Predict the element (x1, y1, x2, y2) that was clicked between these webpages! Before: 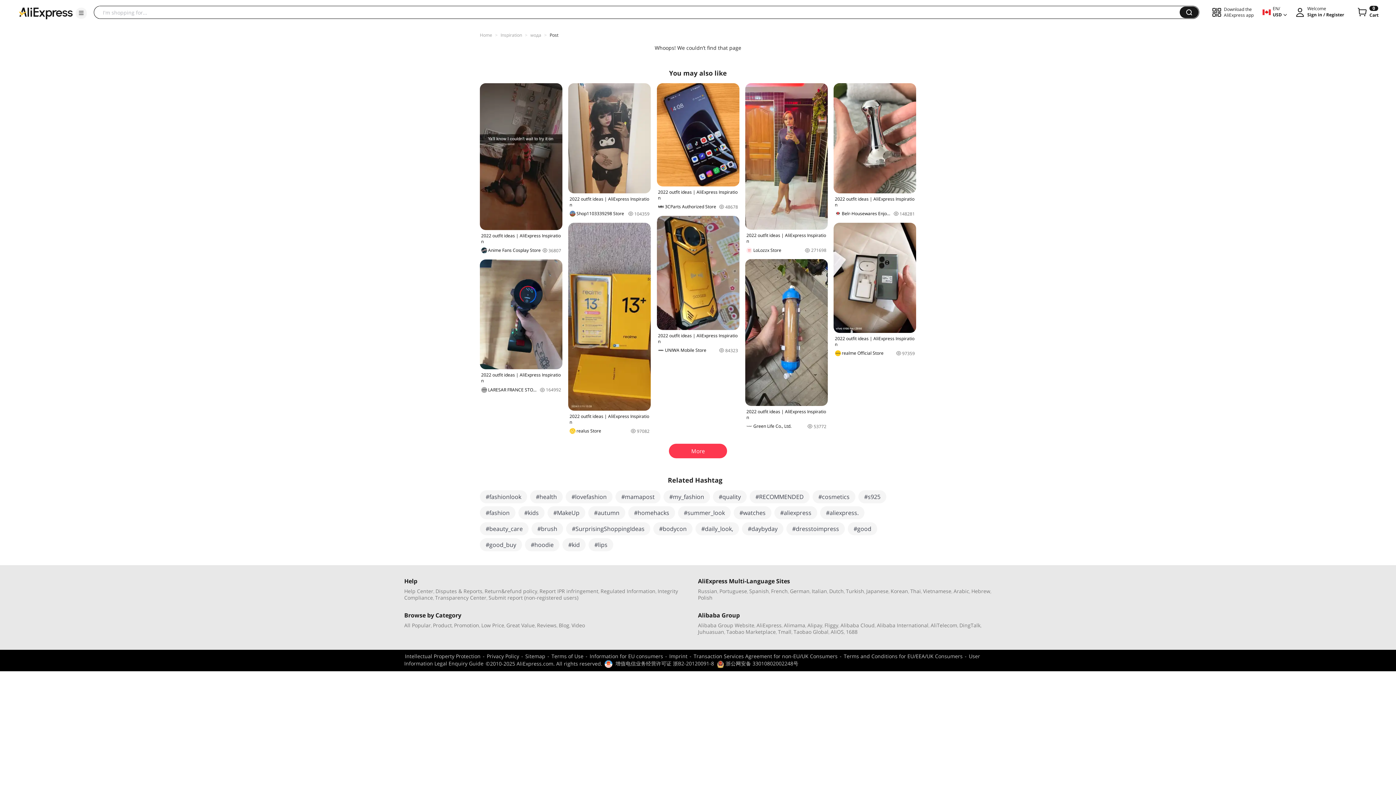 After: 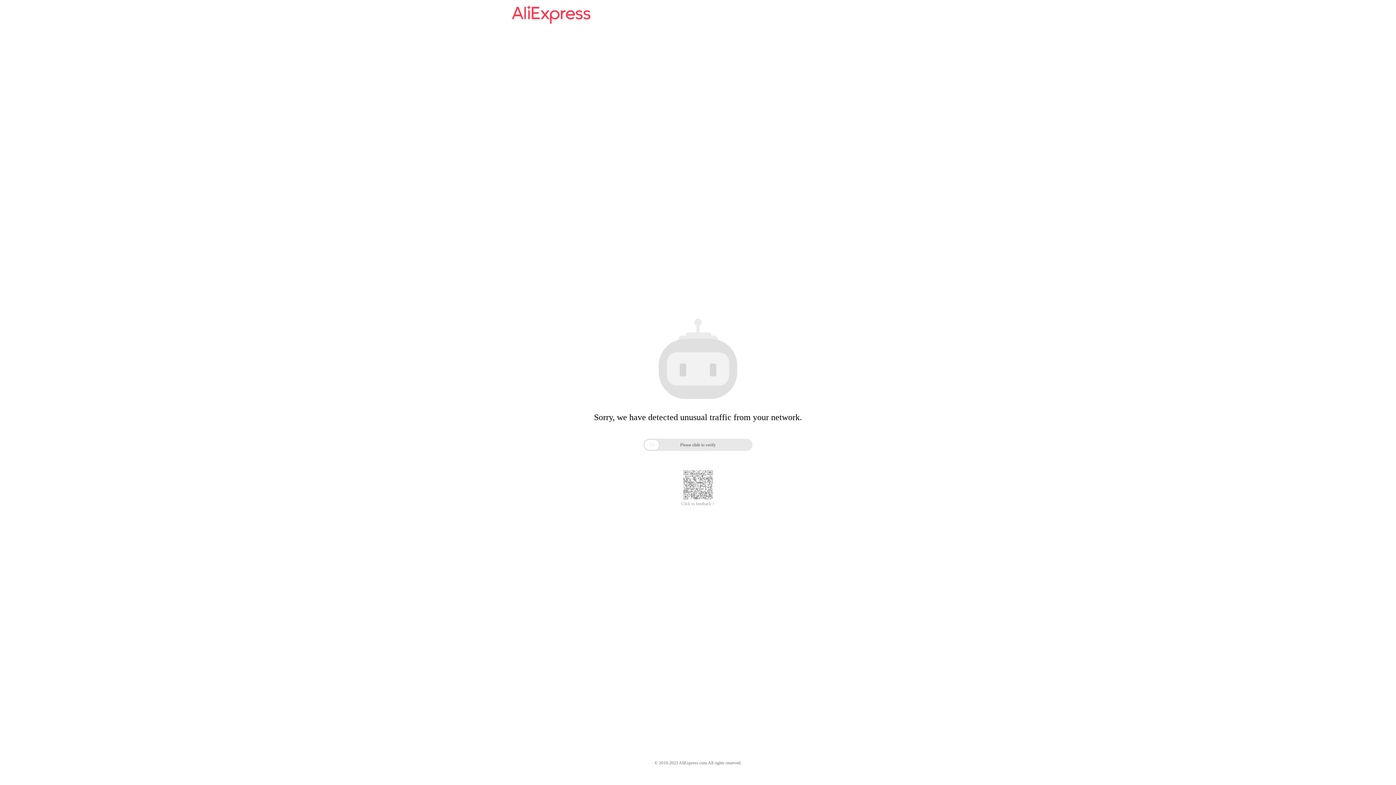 Action: label: Hebrew bbox: (971, 587, 990, 594)